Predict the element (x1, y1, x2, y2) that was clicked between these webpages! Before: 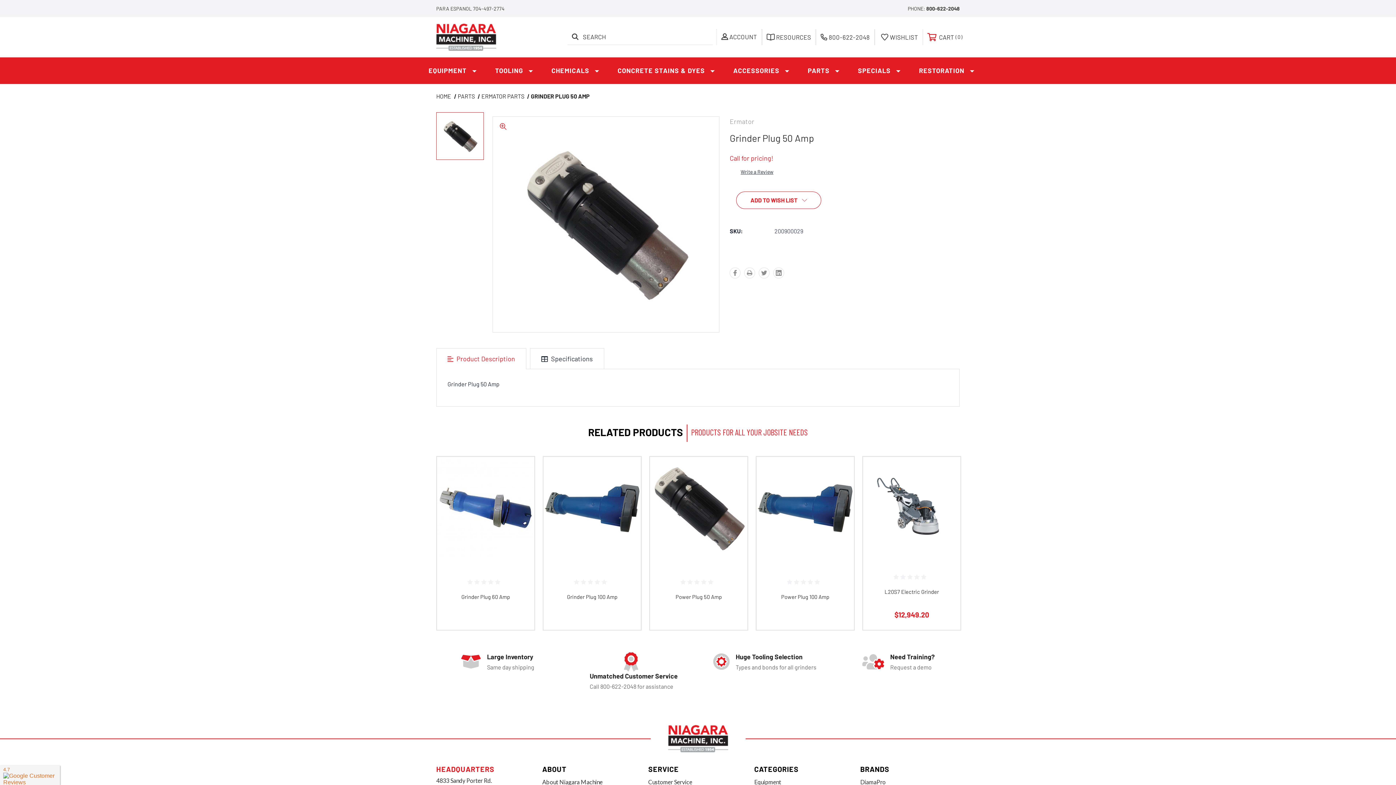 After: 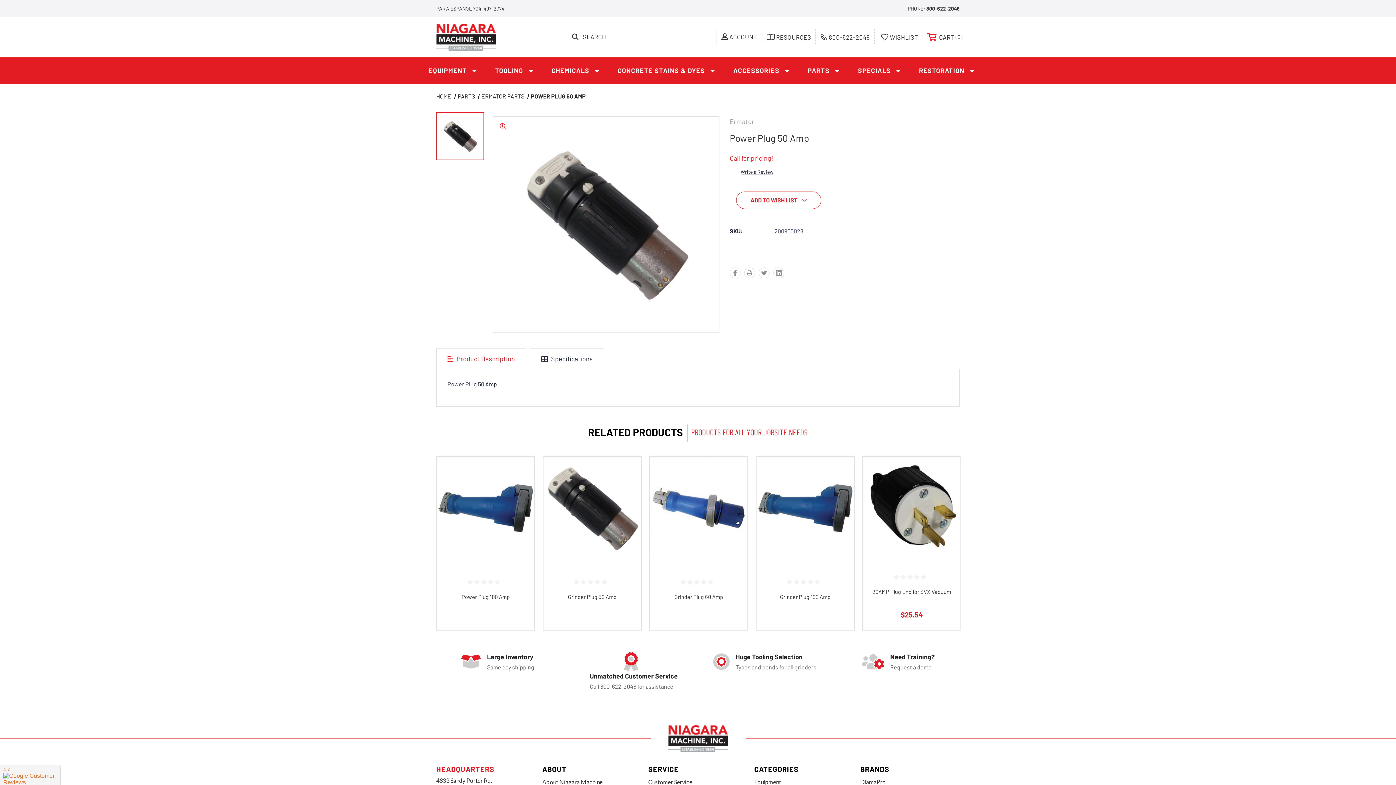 Action: label: Power Plug 50 Amp bbox: (675, 593, 722, 600)